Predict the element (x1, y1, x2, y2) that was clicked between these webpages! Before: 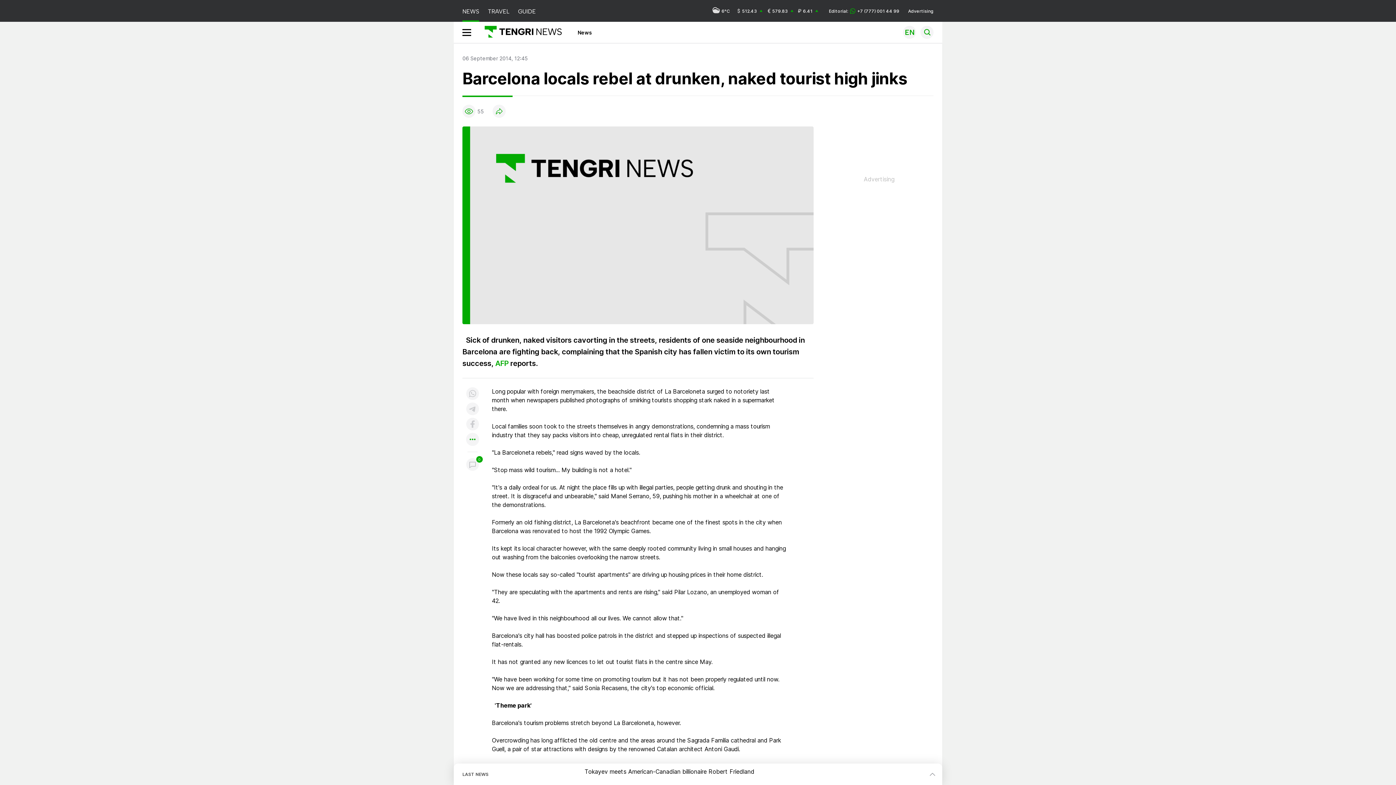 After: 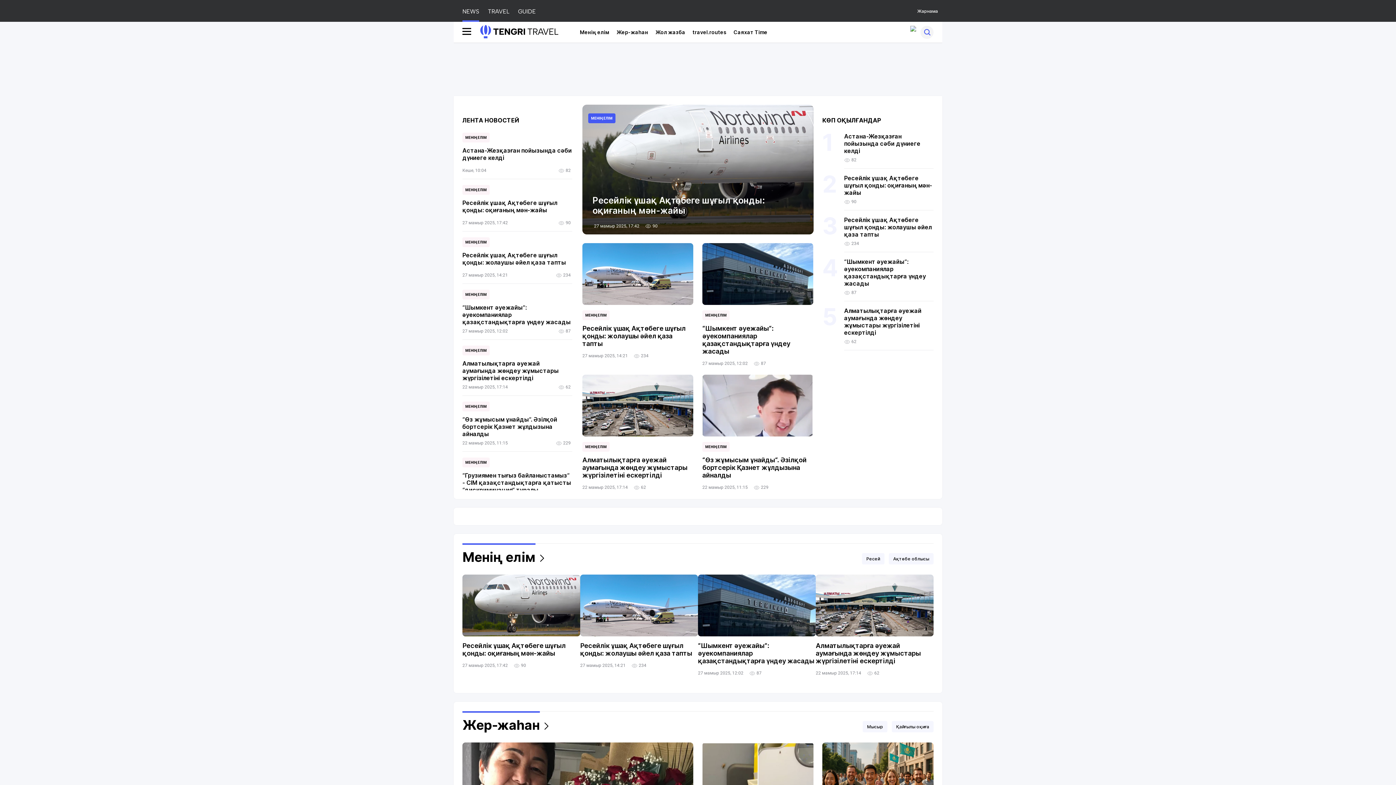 Action: bbox: (488, 0, 509, 21) label: TRAVEL